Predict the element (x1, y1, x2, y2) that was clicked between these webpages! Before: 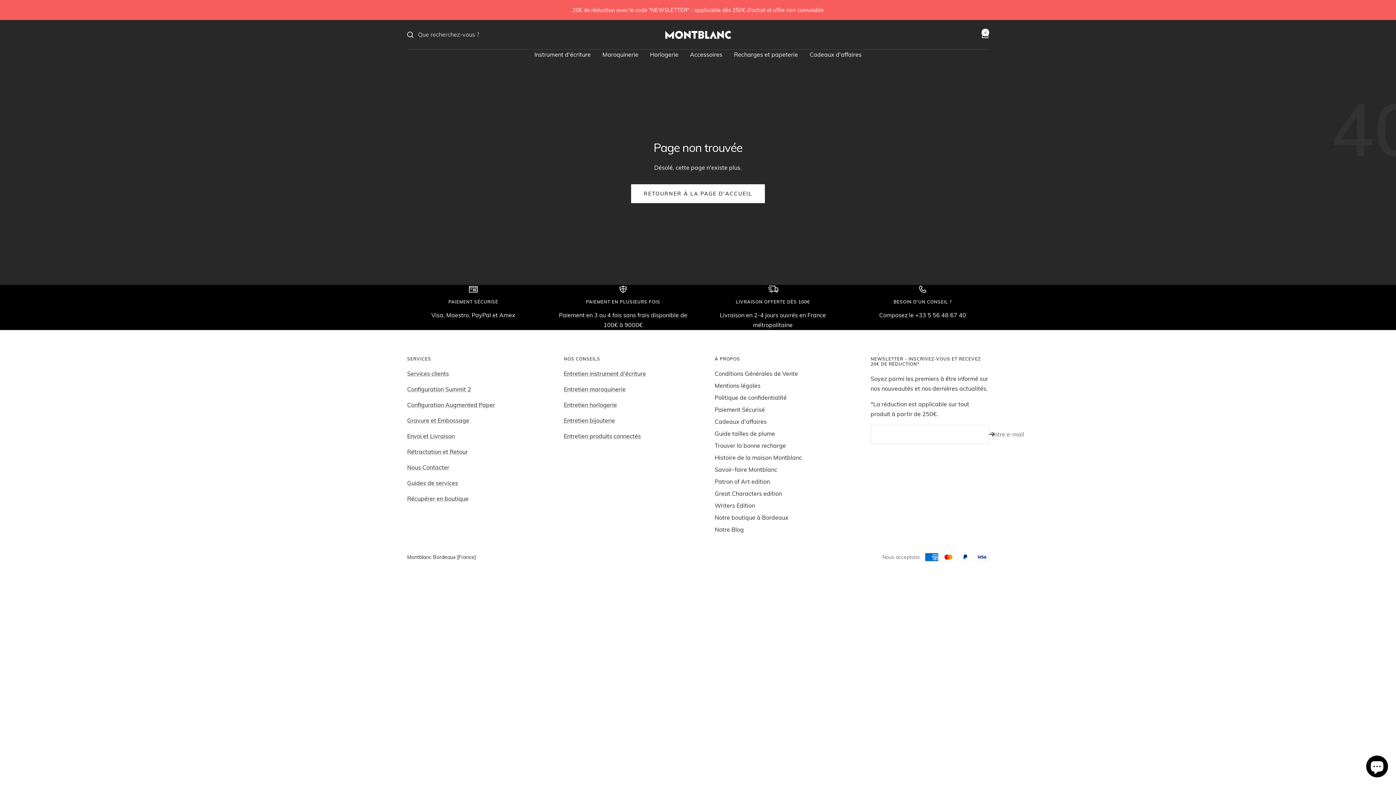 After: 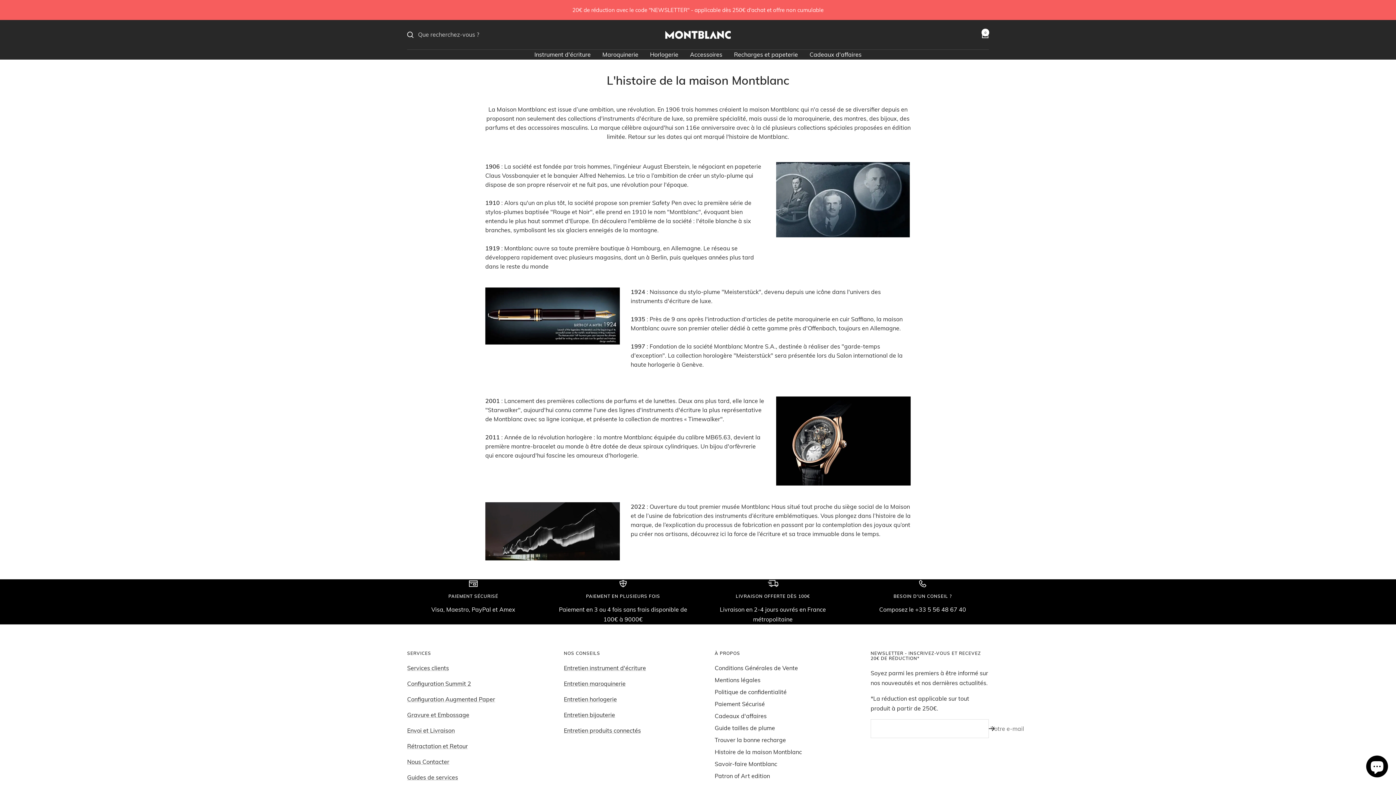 Action: label: Histoire de la maison Montblanc bbox: (714, 453, 802, 462)